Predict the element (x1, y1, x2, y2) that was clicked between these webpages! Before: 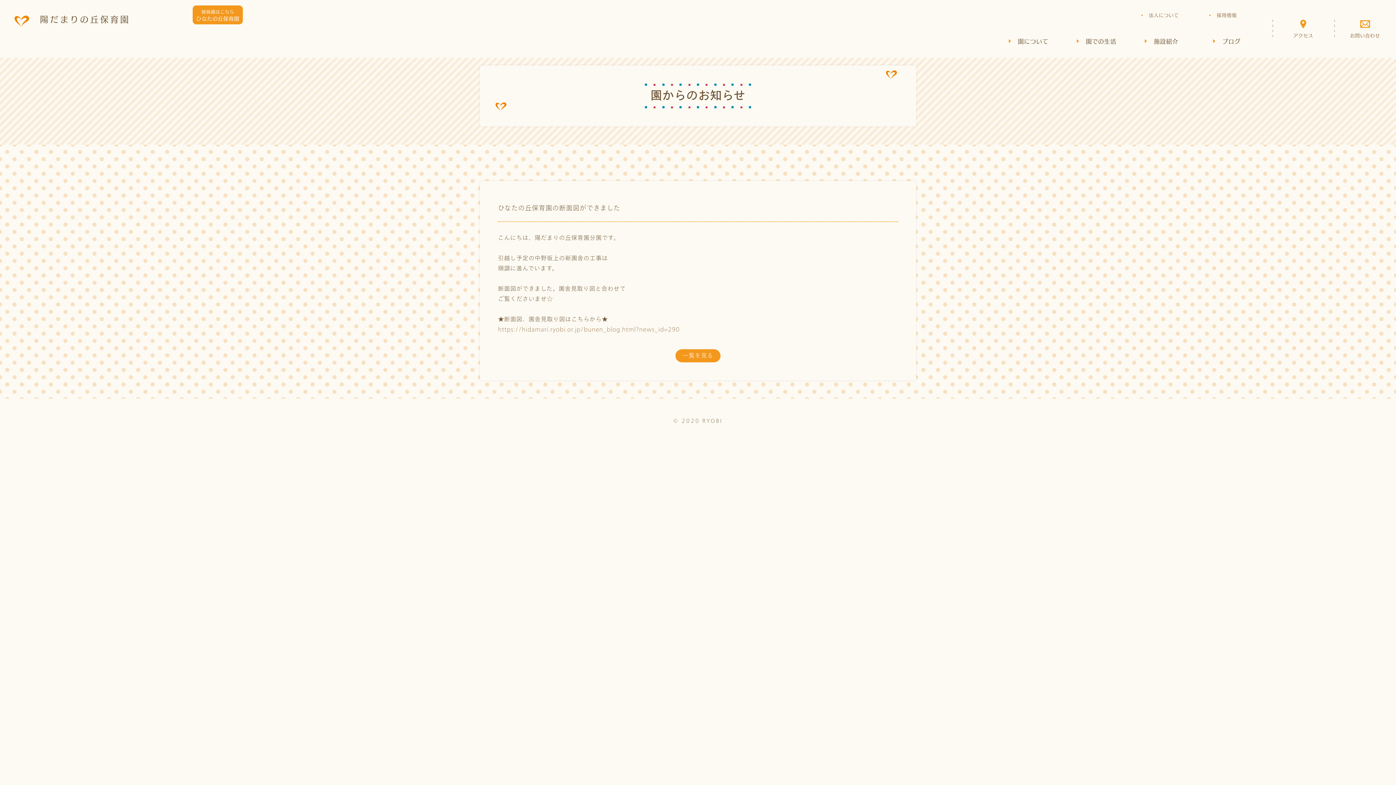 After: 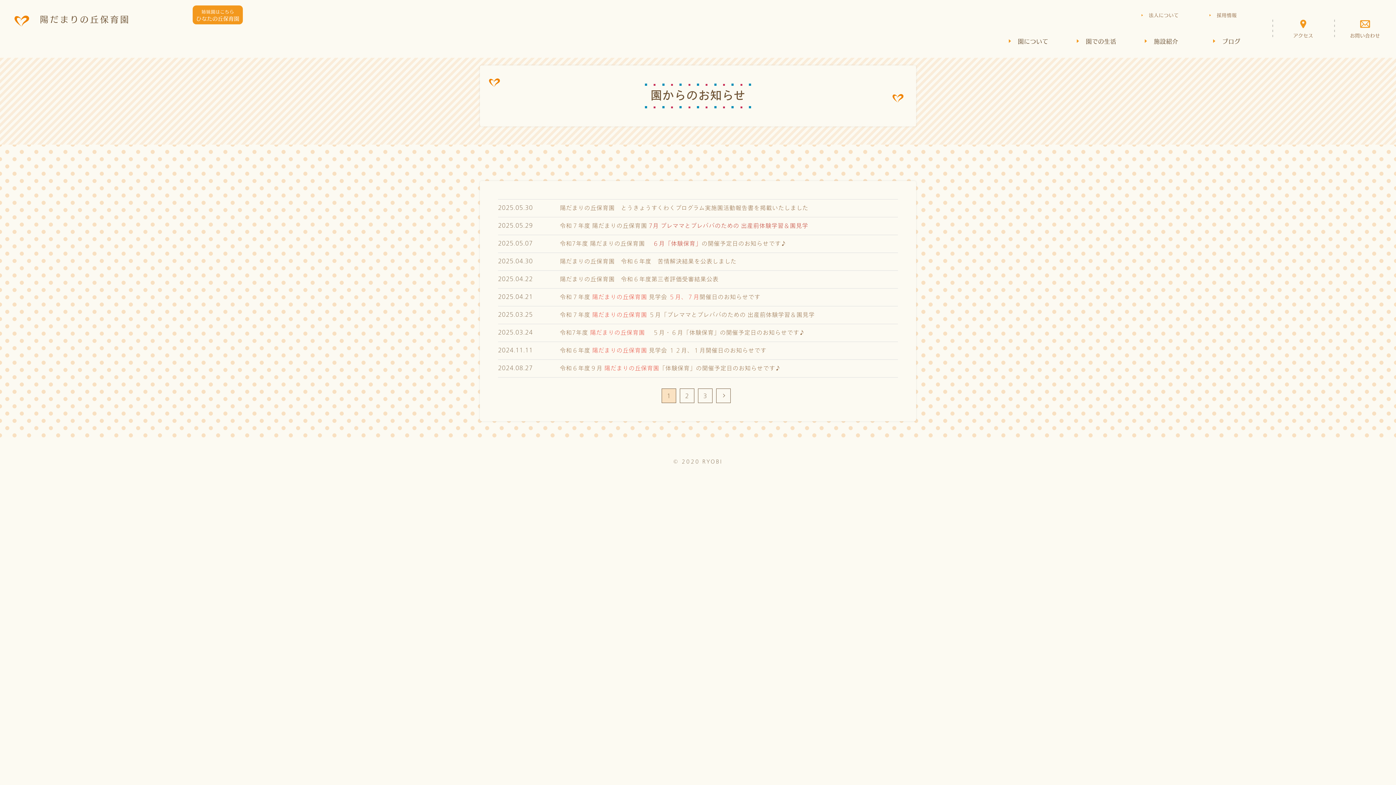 Action: label: 一覧を見る bbox: (675, 349, 720, 362)